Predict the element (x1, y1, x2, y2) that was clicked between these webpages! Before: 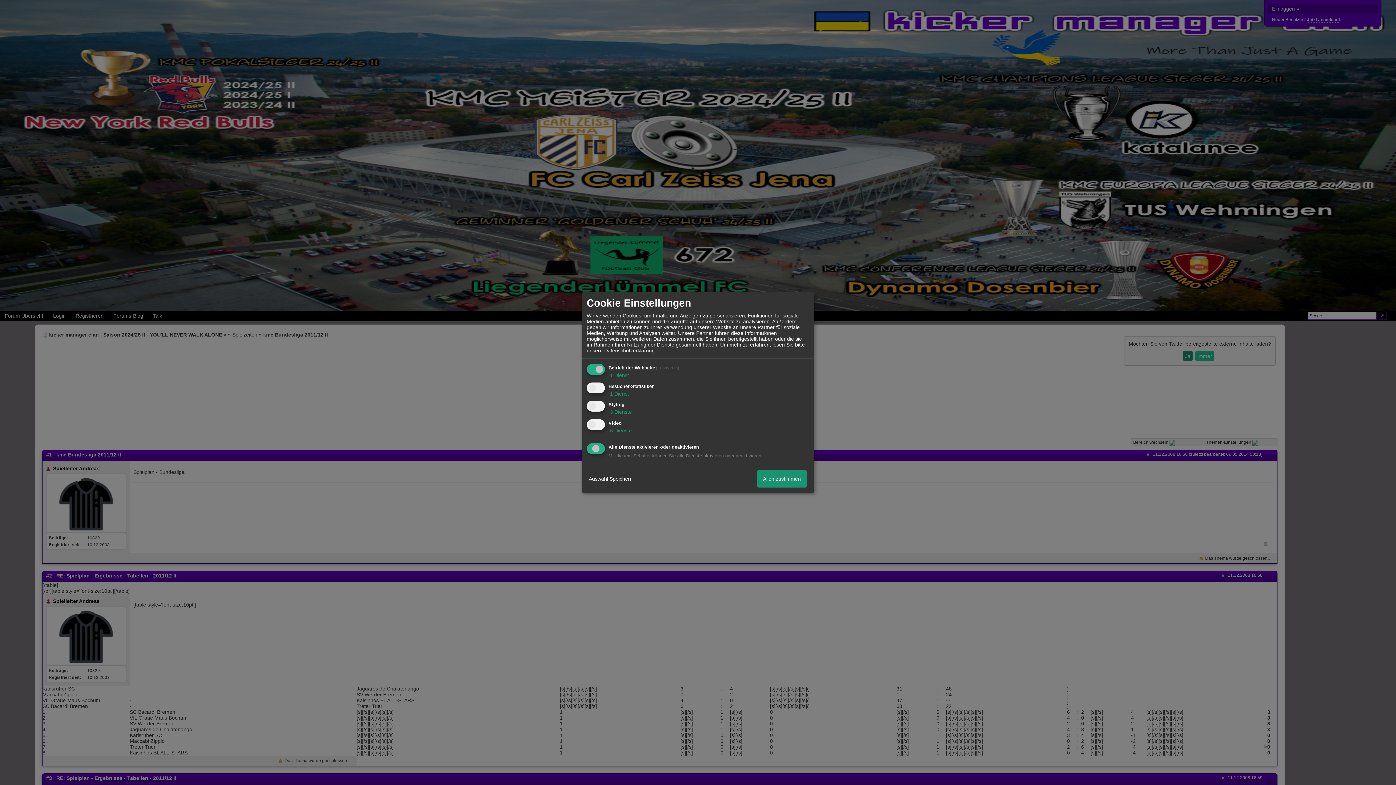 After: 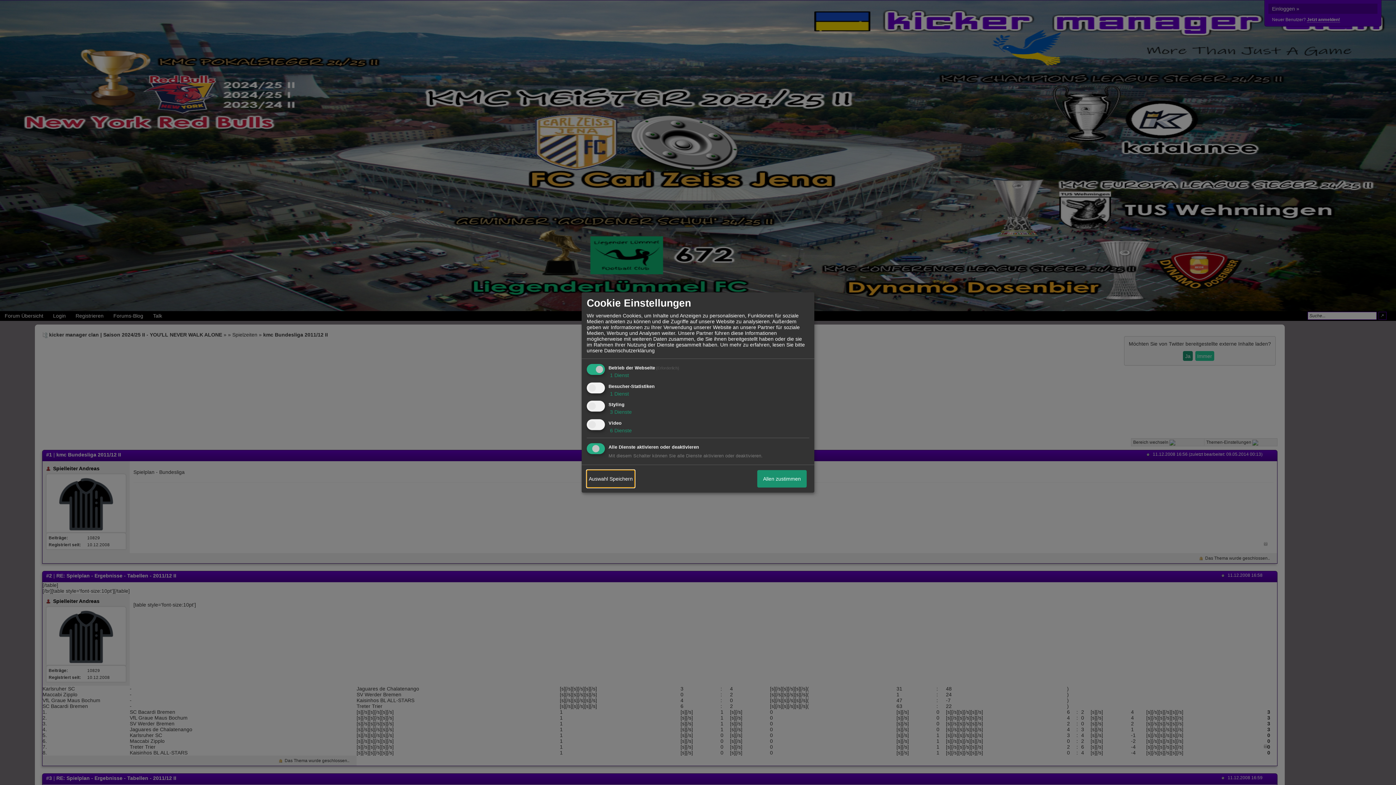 Action: bbox: (586, 470, 634, 487) label: Auswahl Speichern